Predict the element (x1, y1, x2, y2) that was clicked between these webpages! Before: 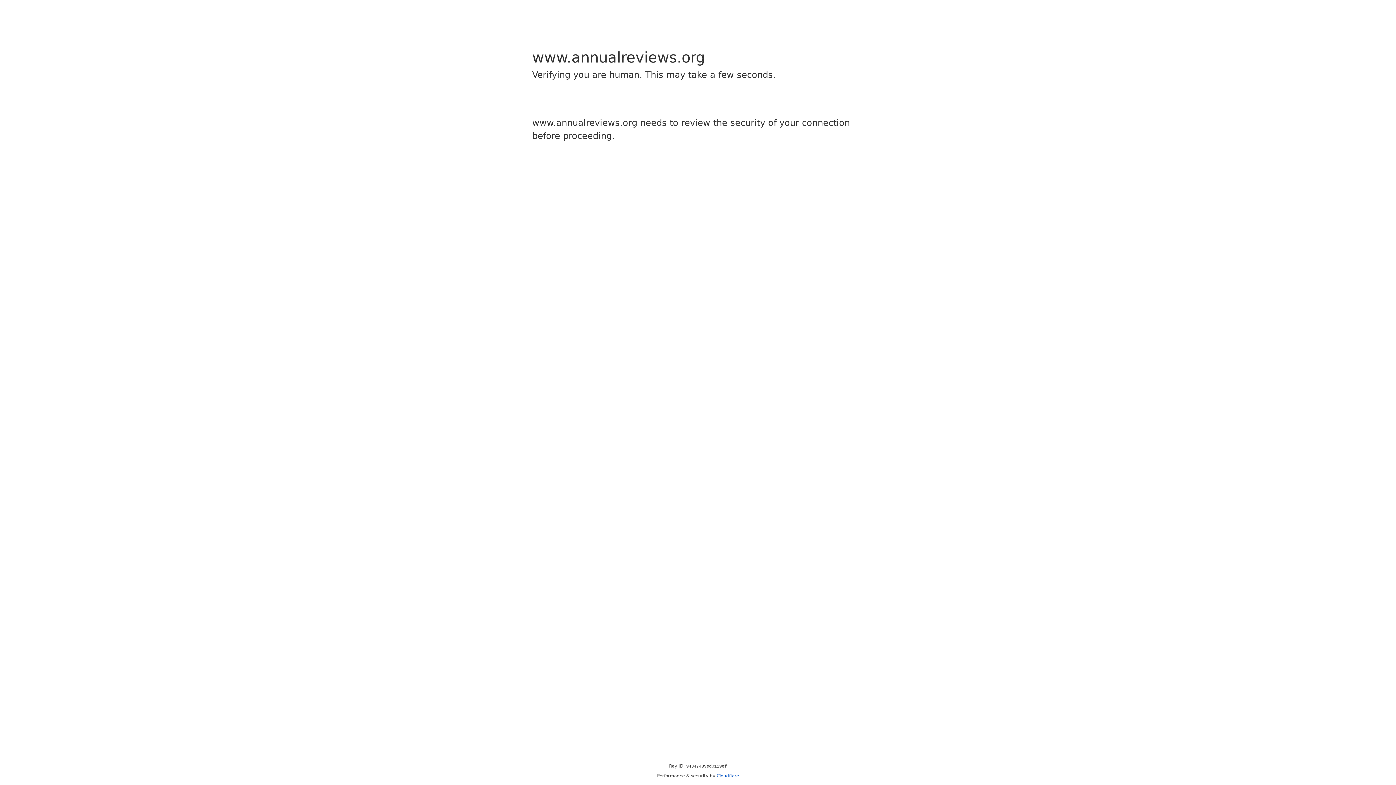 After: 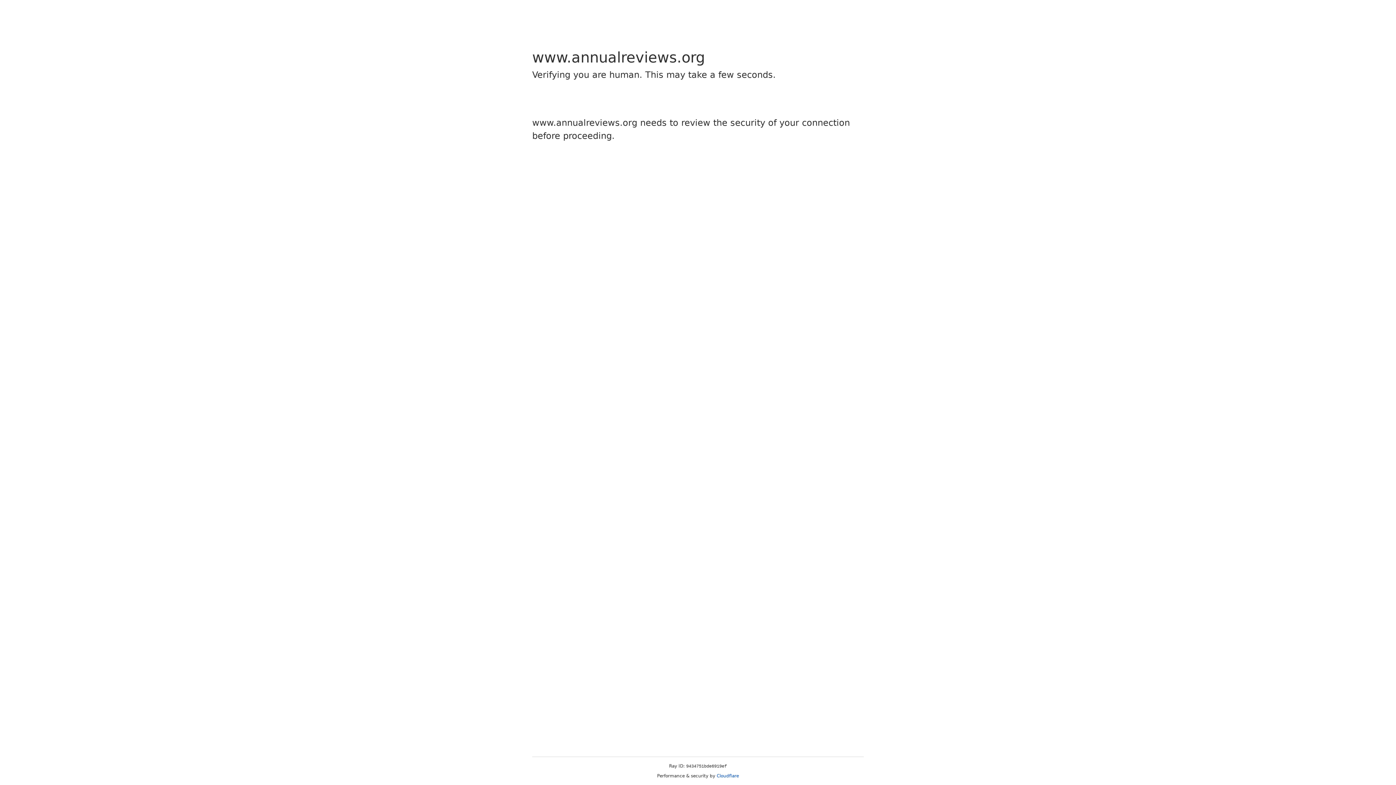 Action: label: Cloudflare bbox: (716, 773, 739, 778)